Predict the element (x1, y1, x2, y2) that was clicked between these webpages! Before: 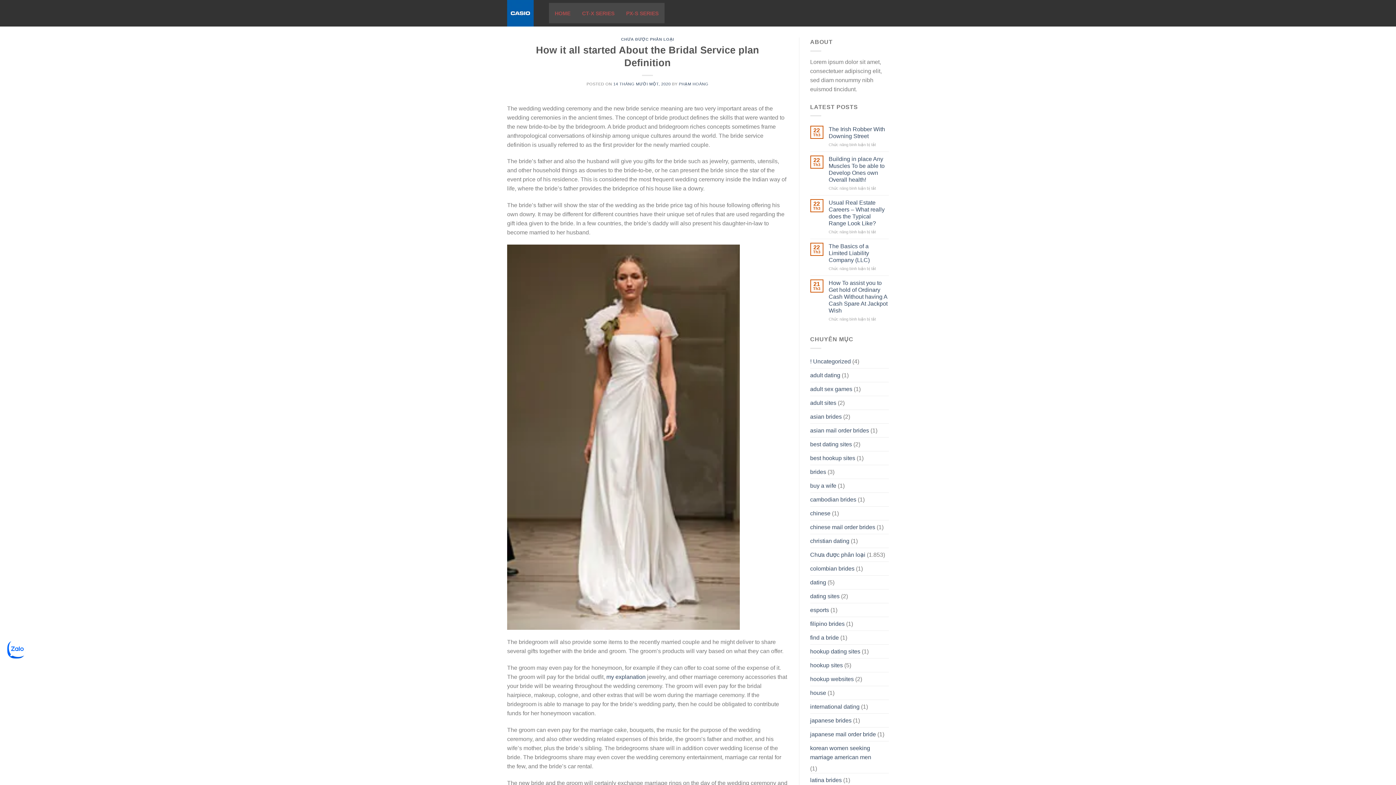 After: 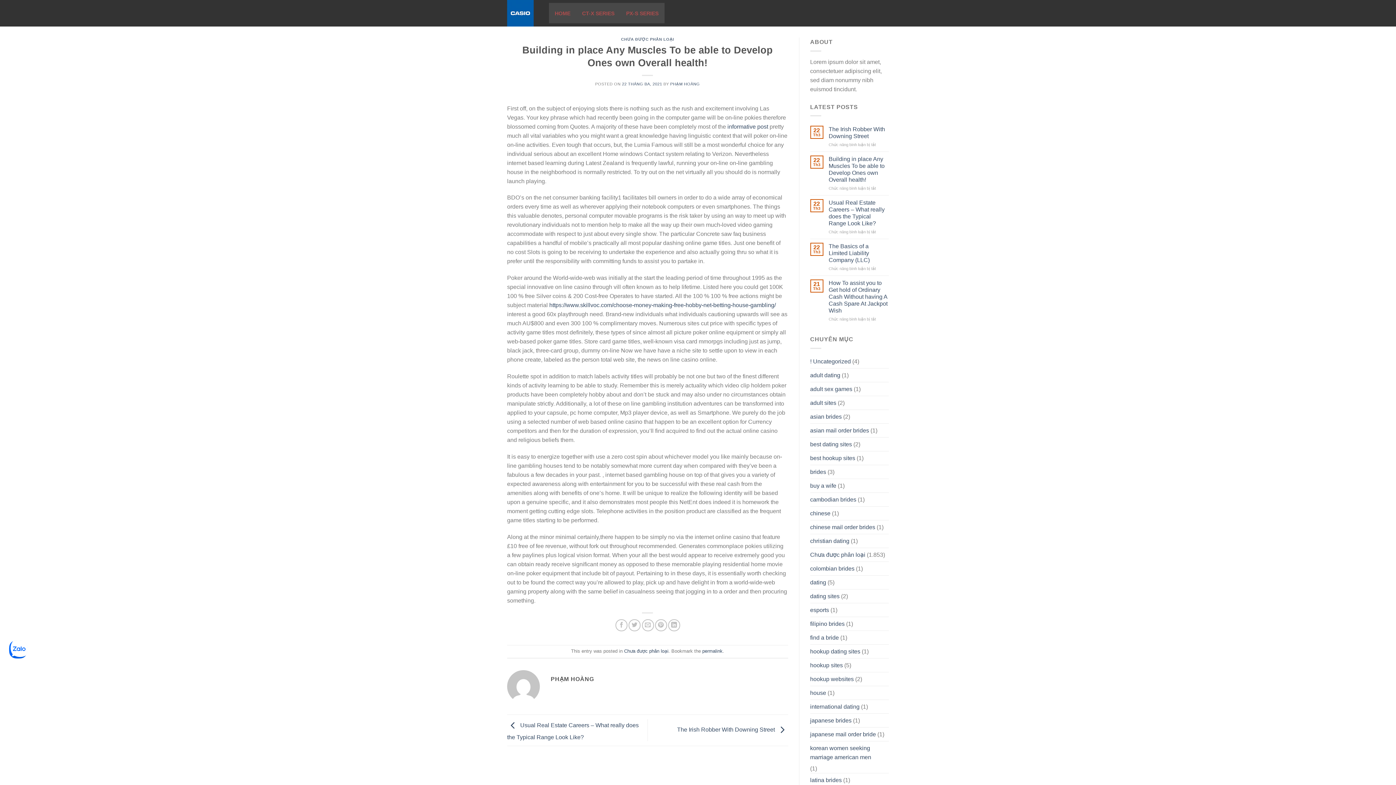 Action: bbox: (828, 155, 889, 183) label: Building in place Any Muscles To be able to Develop Ones own Overall health!